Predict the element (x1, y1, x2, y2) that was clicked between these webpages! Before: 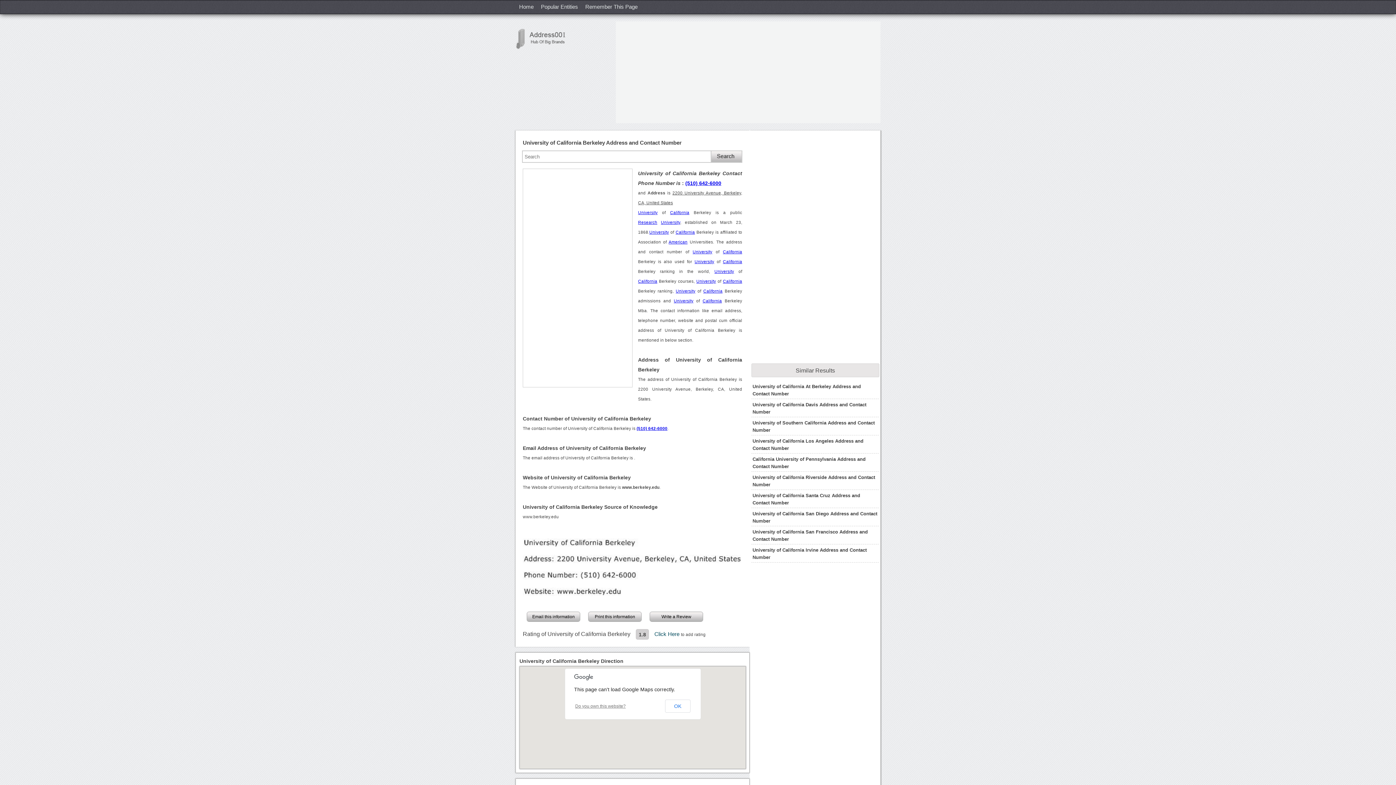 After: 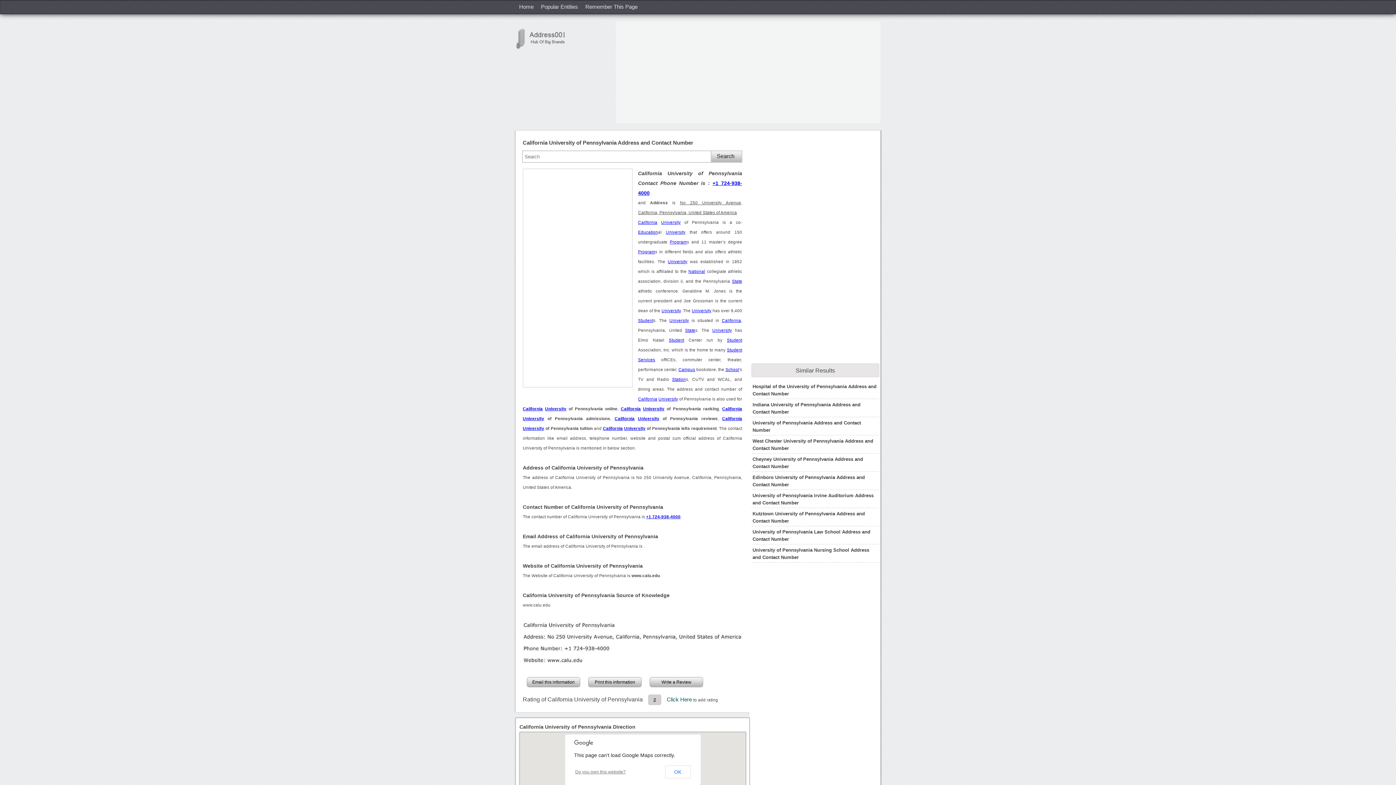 Action: label: California University of Pennsylvania Address and Contact Number bbox: (752, 455, 877, 470)